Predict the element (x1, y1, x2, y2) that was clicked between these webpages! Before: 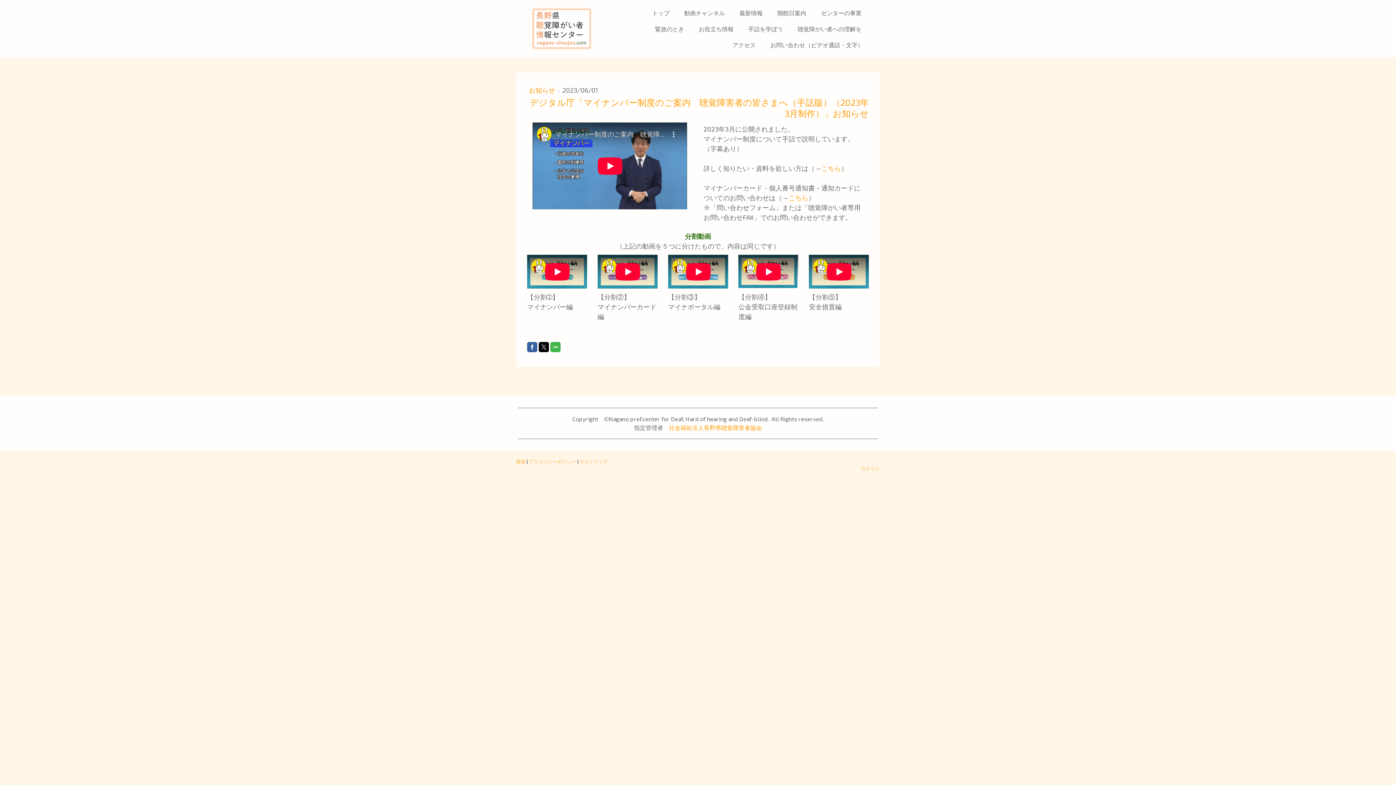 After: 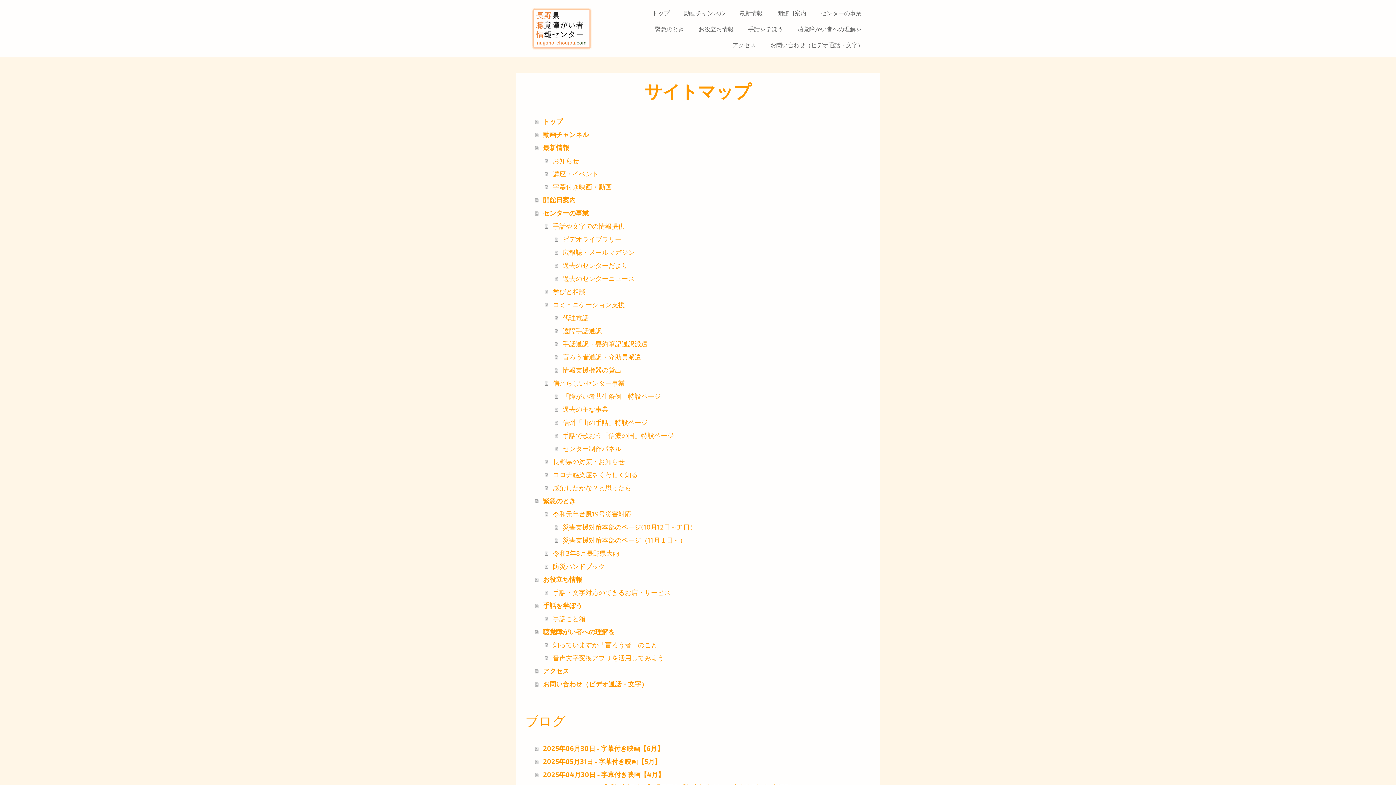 Action: label: サイトマップ bbox: (579, 458, 608, 464)